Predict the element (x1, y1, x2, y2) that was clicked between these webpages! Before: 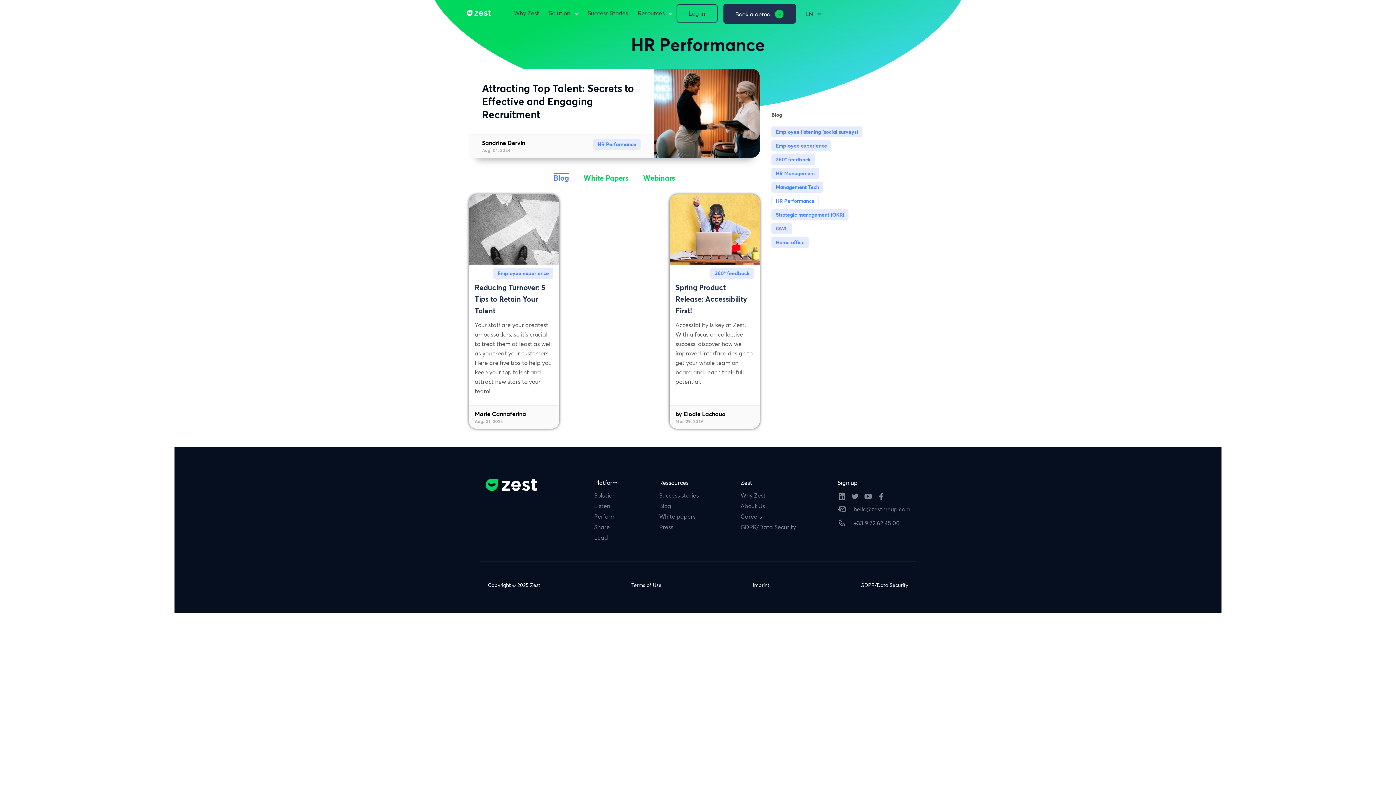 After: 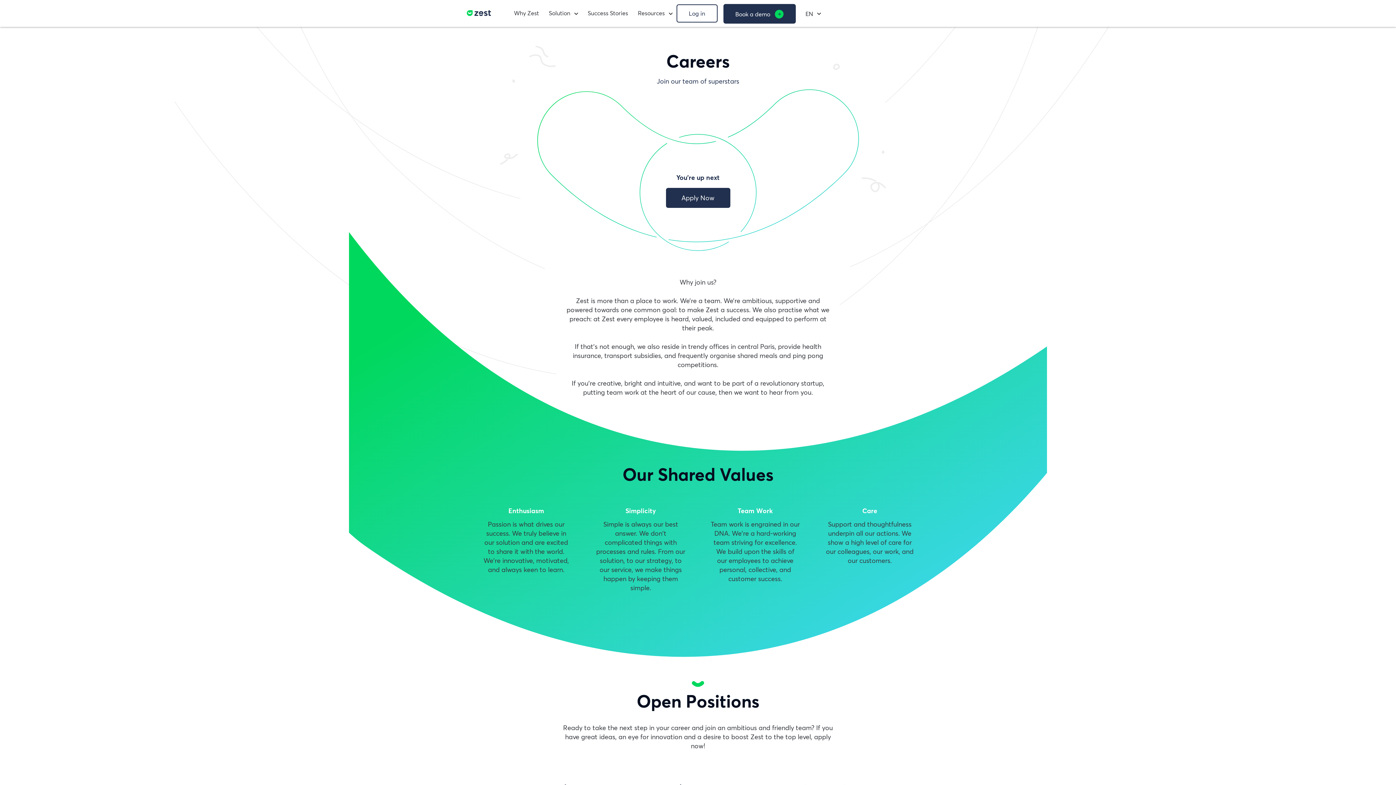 Action: bbox: (740, 512, 762, 521) label: Careers